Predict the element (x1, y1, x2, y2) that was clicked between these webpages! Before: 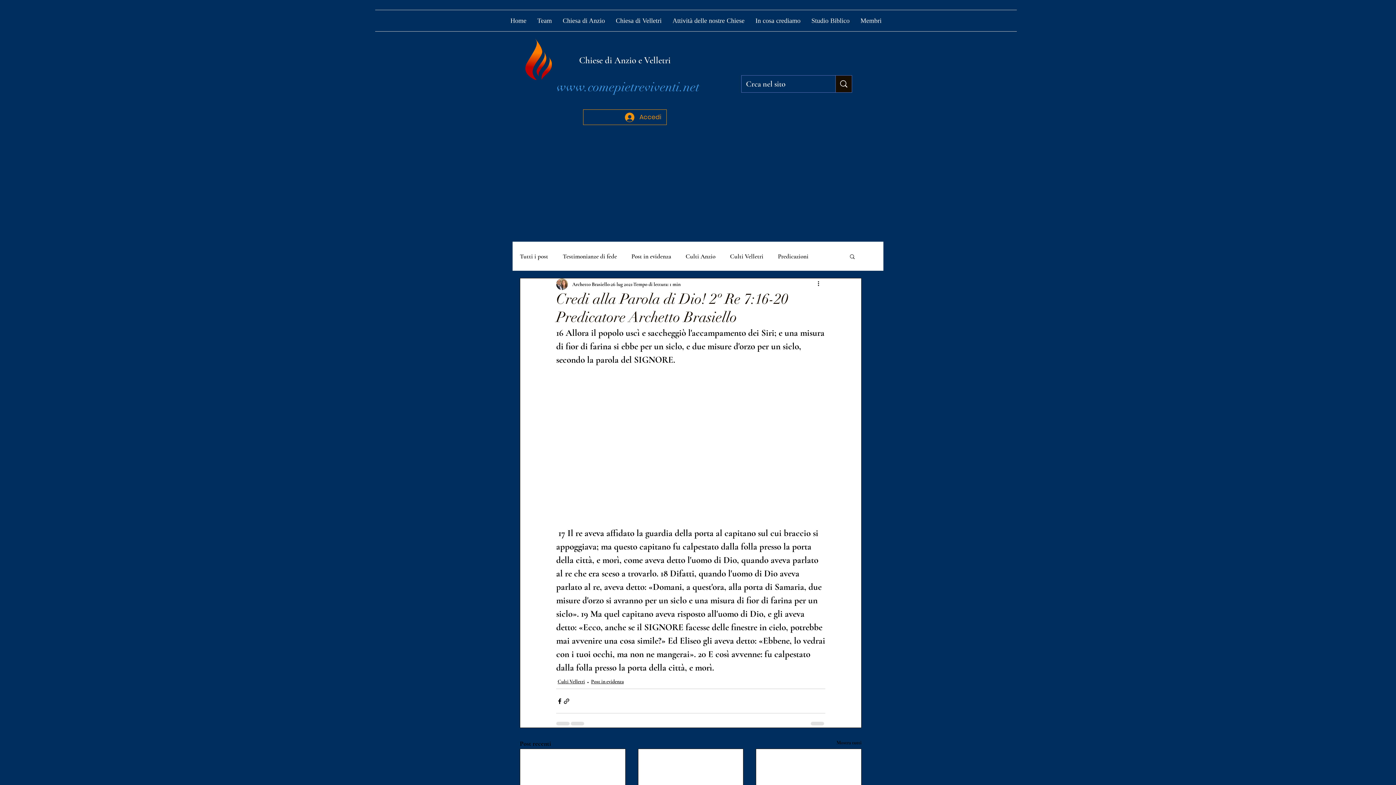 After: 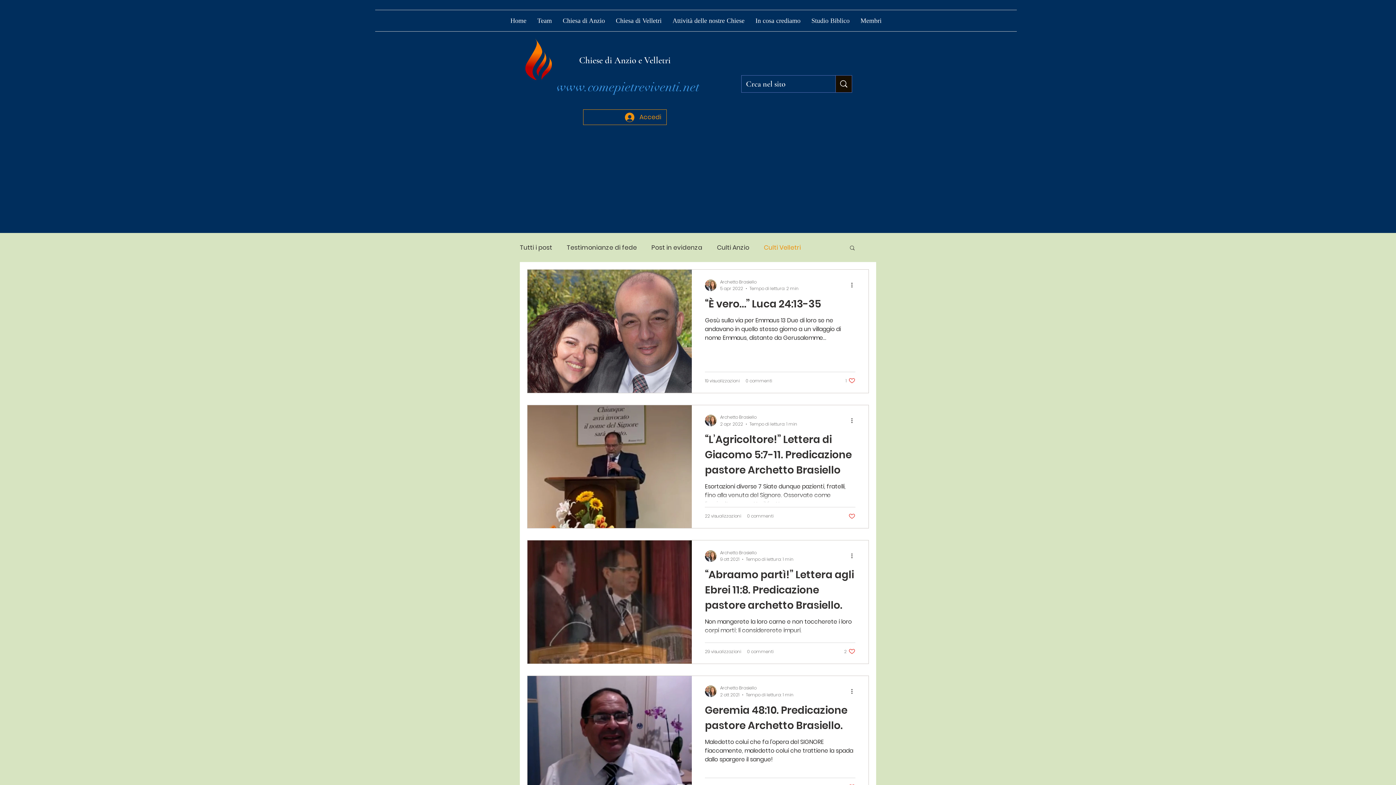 Action: label: Culti Velletri bbox: (557, 678, 585, 685)